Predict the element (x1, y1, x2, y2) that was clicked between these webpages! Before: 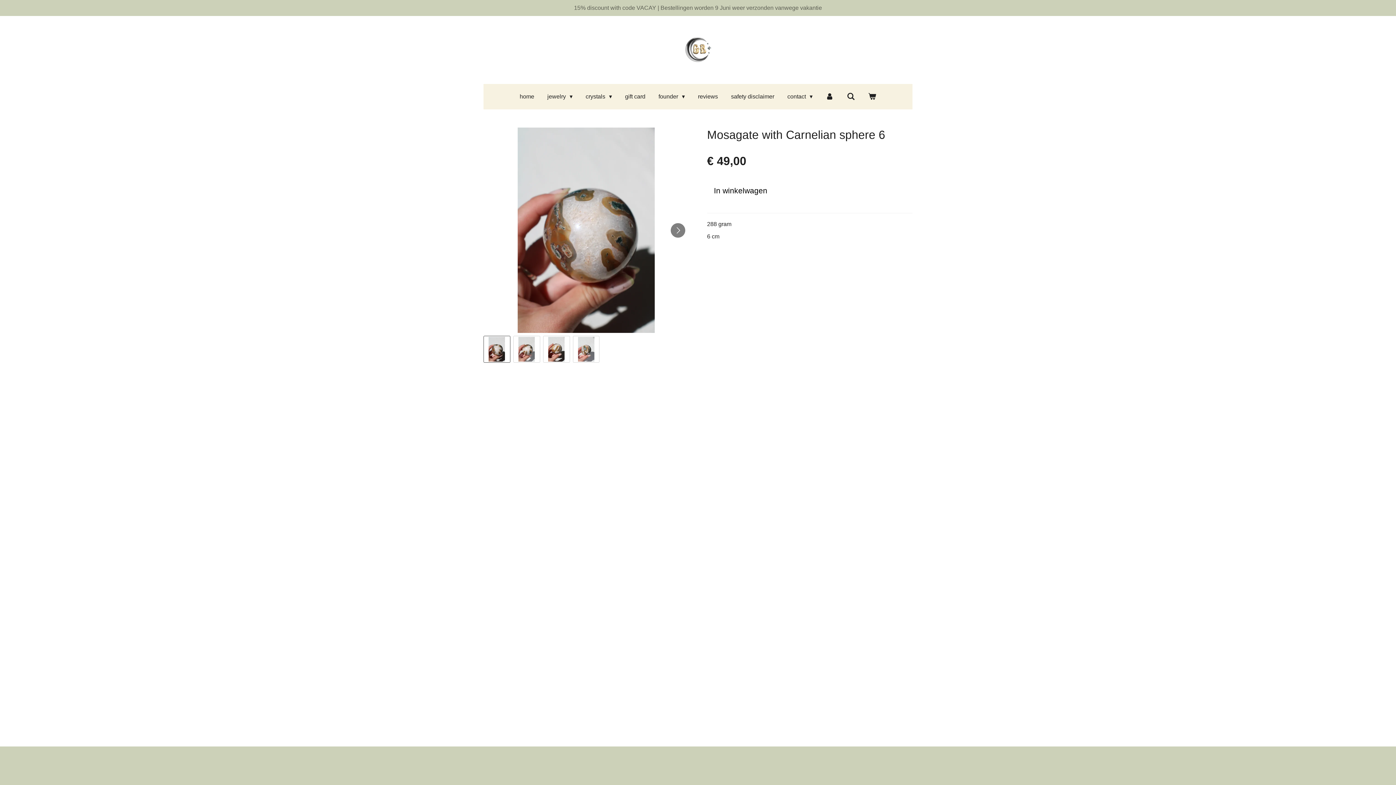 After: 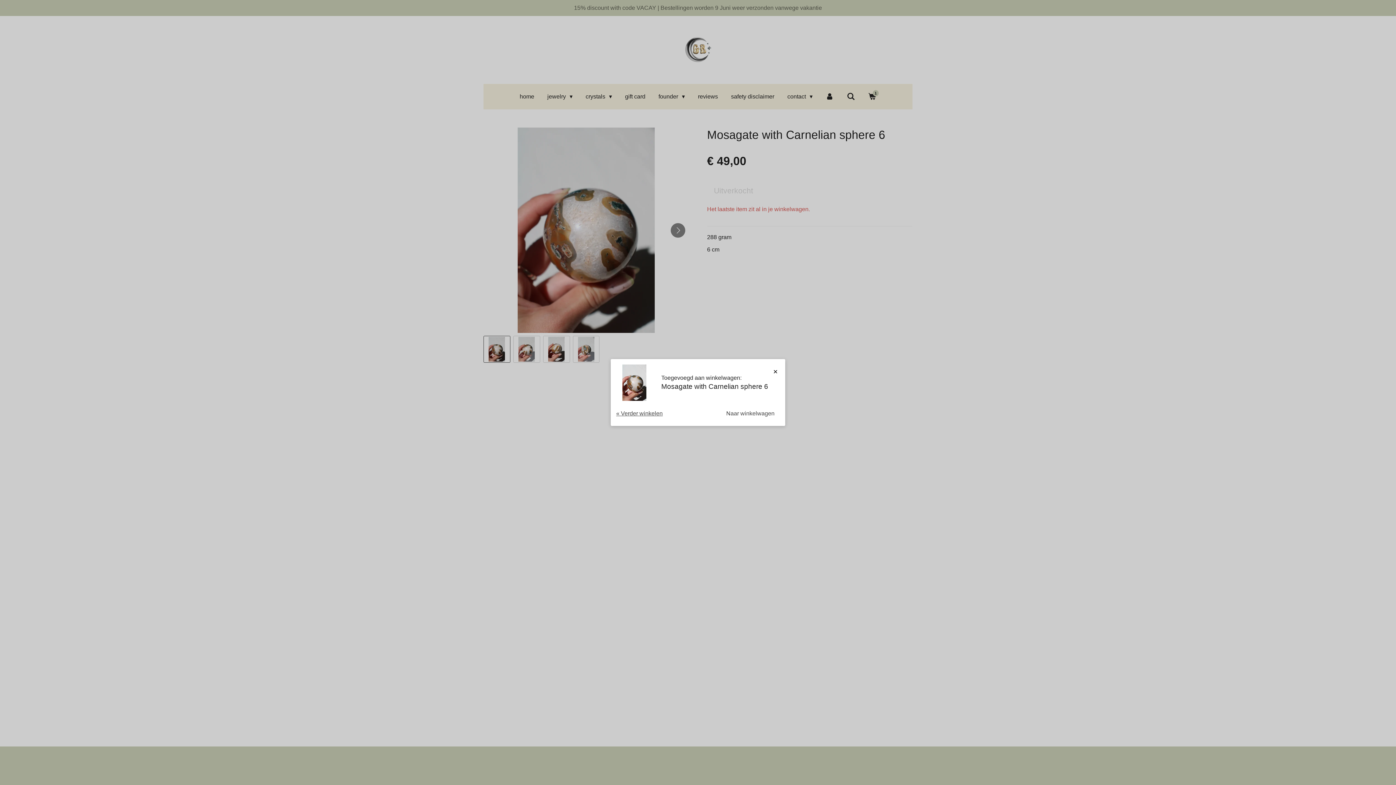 Action: bbox: (707, 180, 774, 201) label: In winkelwagen